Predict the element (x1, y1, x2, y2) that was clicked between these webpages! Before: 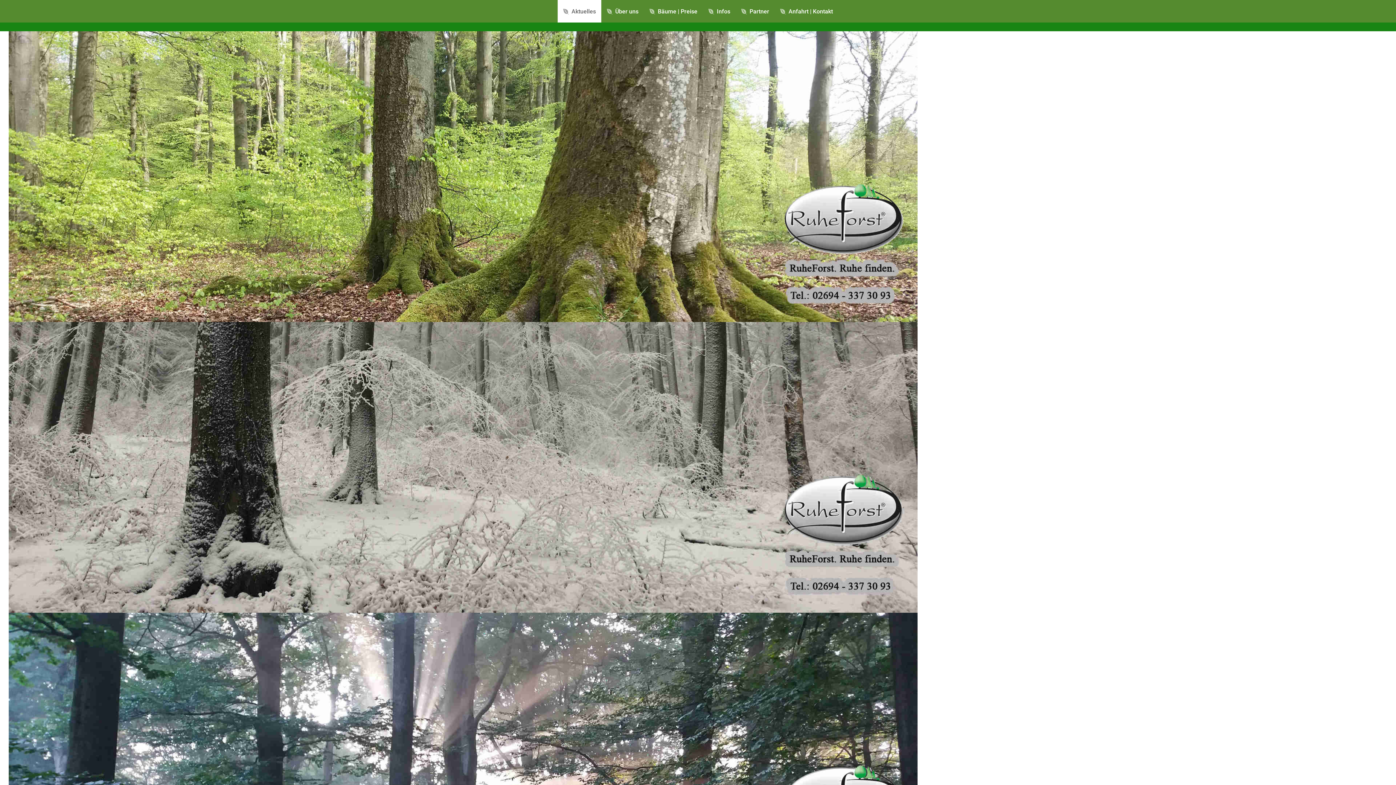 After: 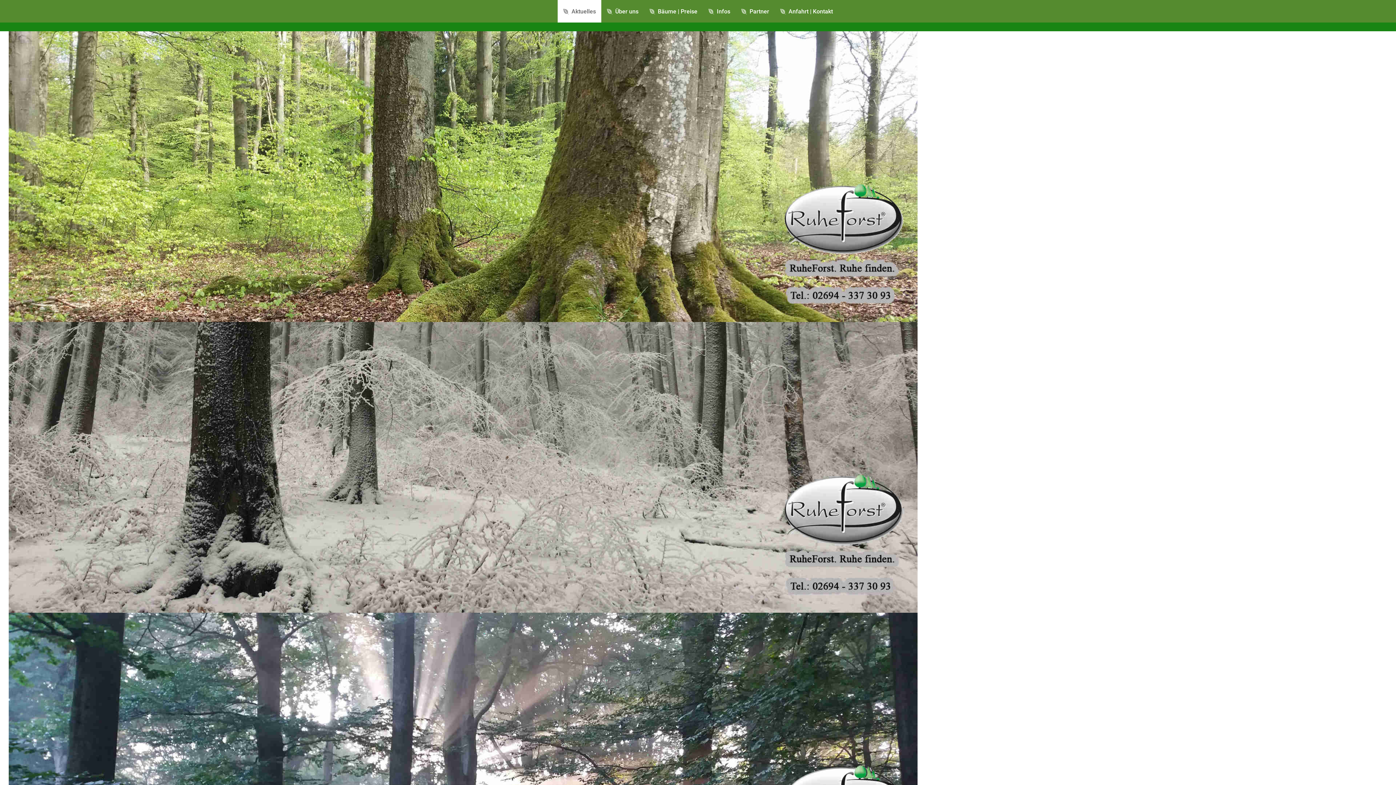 Action: label:  Aktuelles bbox: (557, 0, 601, 22)